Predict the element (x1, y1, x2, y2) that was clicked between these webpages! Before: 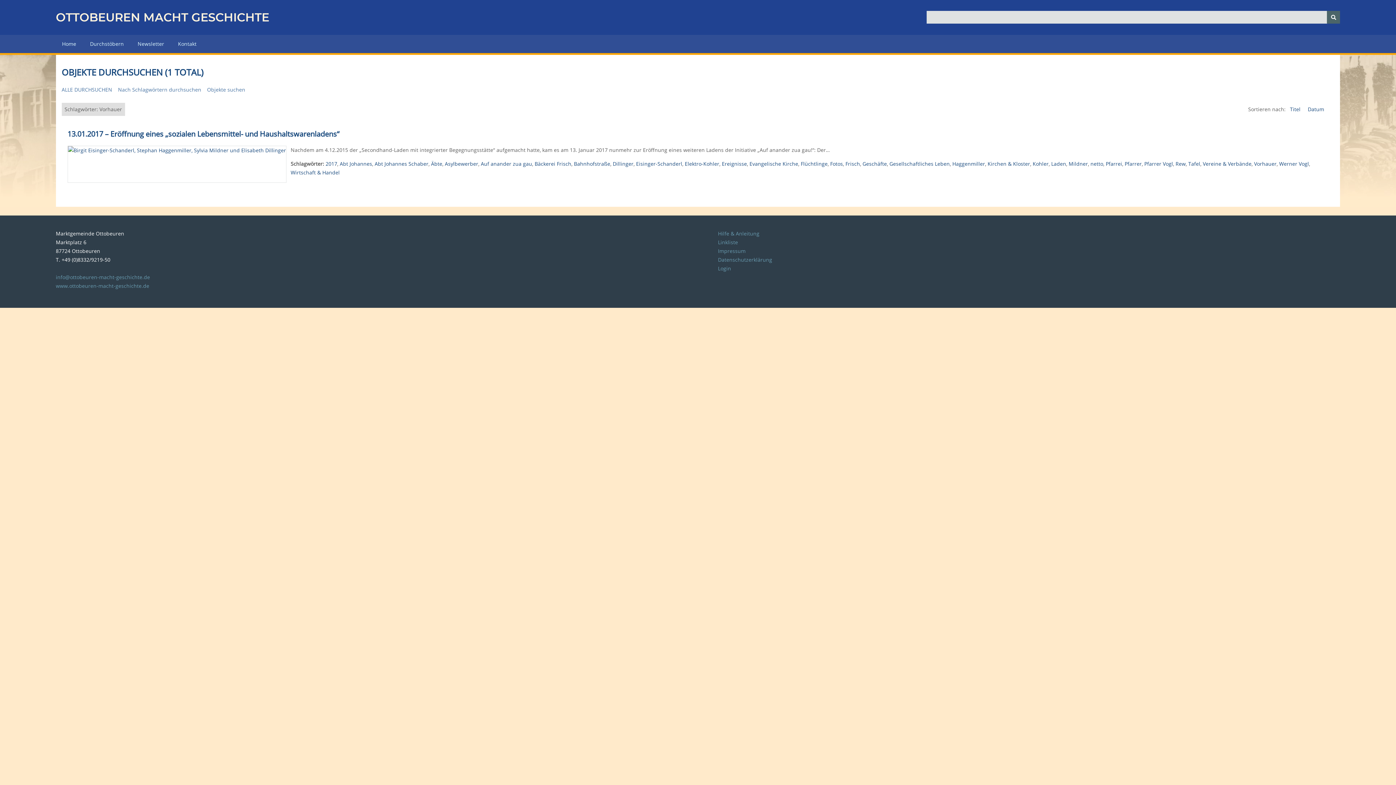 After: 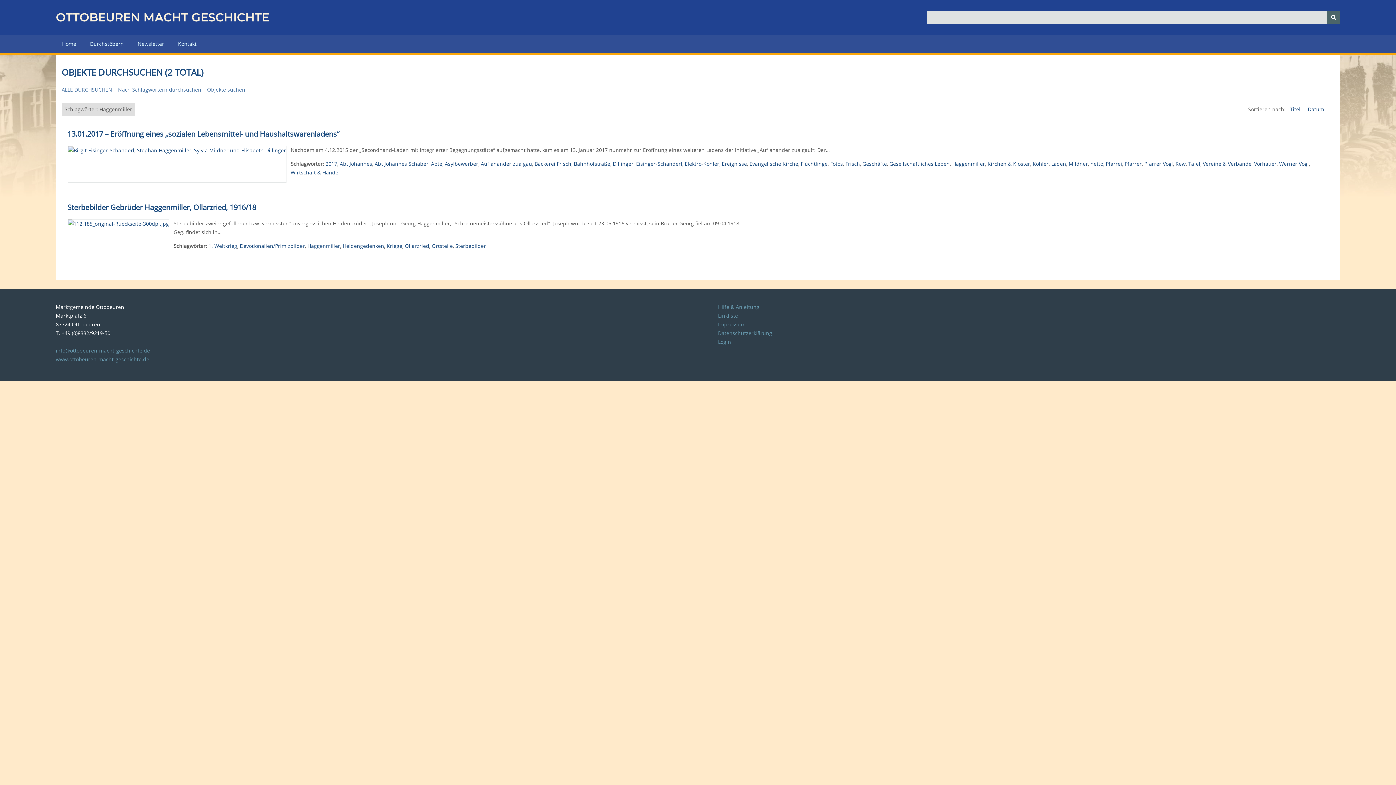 Action: bbox: (952, 160, 985, 167) label: Haggenmiller